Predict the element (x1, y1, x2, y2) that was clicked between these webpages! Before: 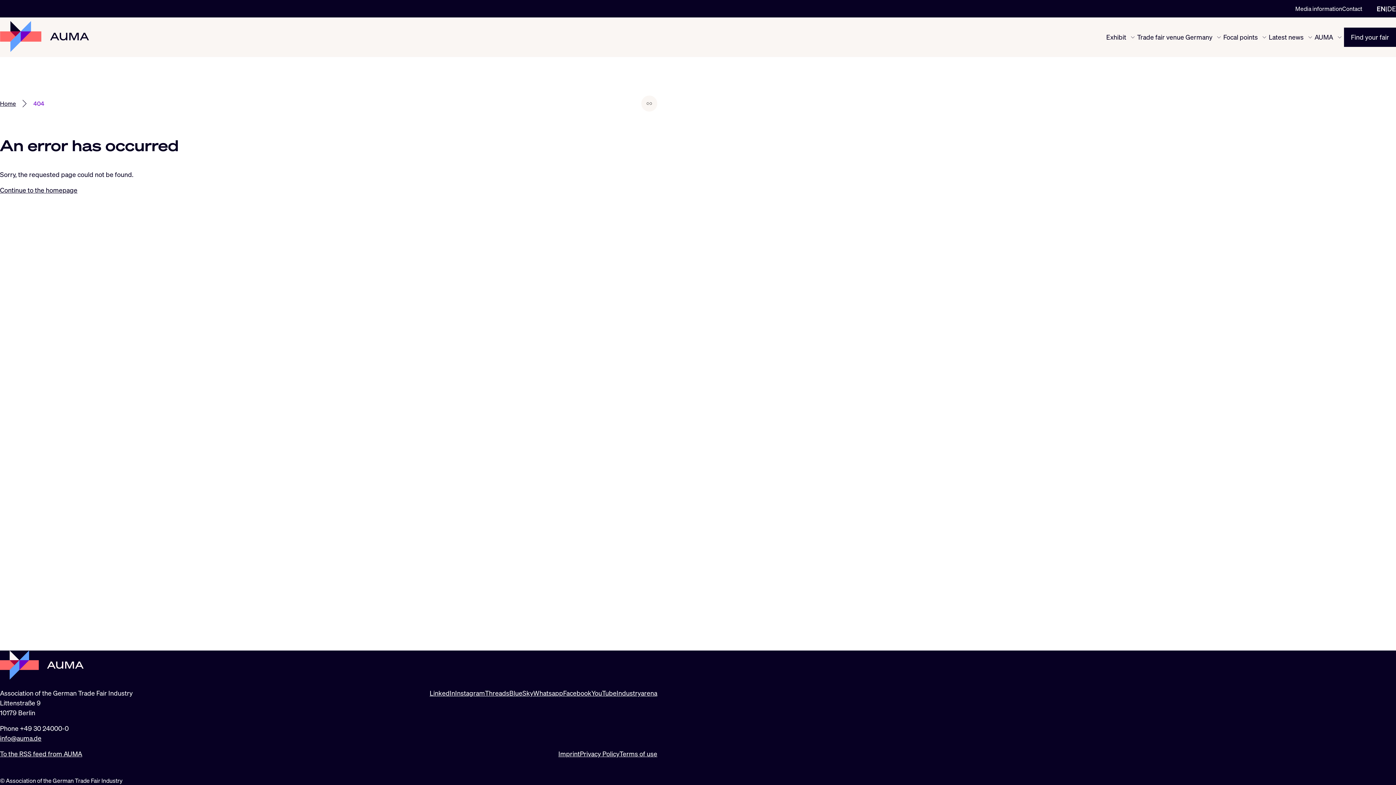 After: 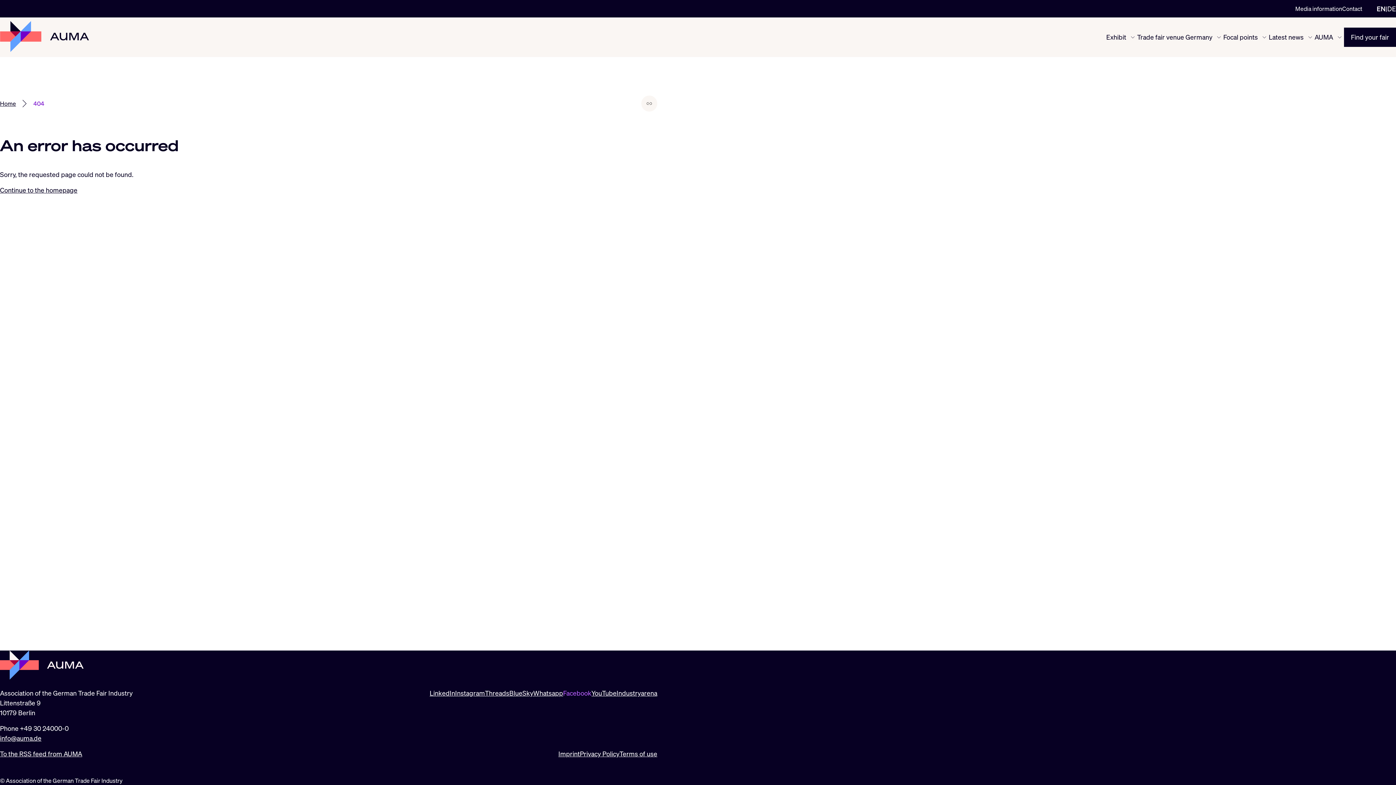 Action: bbox: (563, 688, 591, 698) label: Facebook